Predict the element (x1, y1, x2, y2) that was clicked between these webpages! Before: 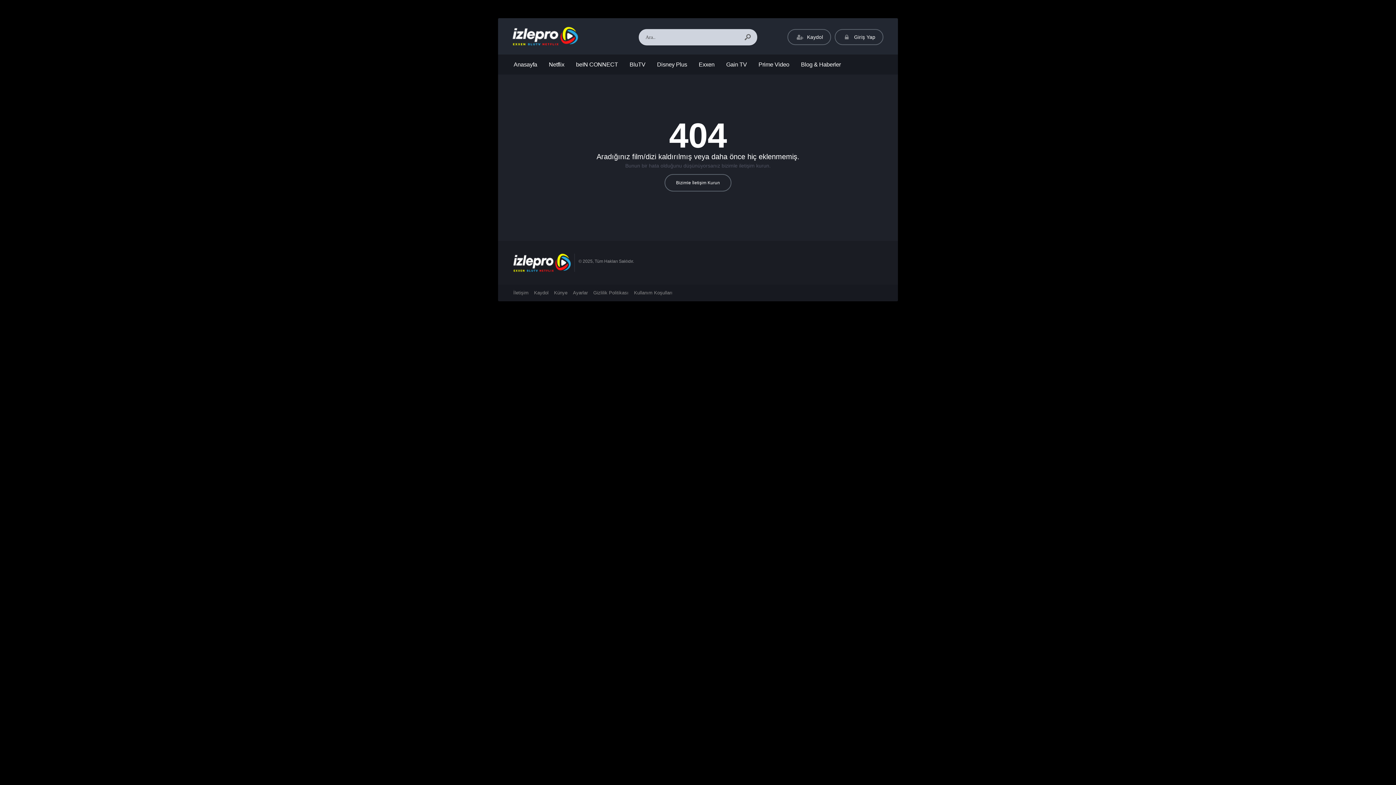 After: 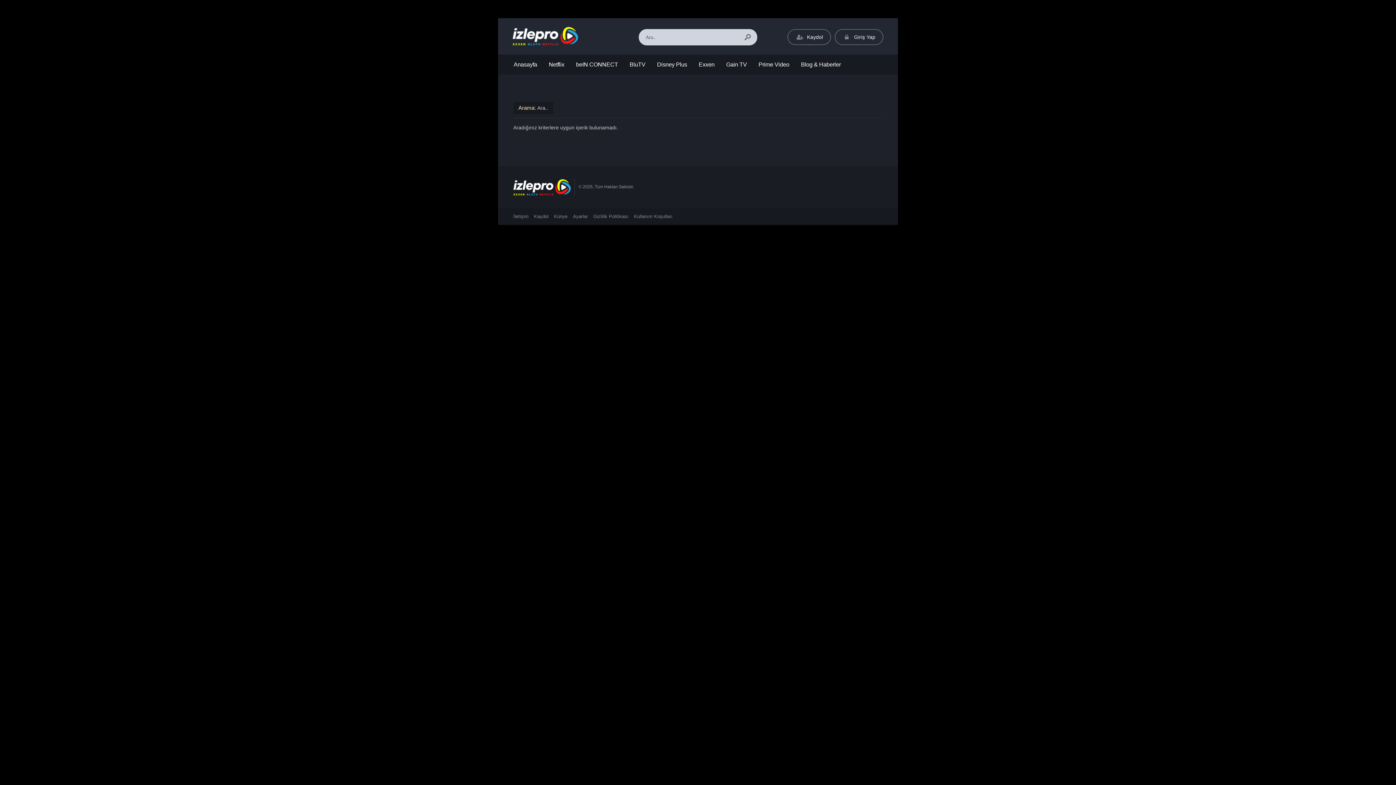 Action: bbox: (740, 30, 755, 44)